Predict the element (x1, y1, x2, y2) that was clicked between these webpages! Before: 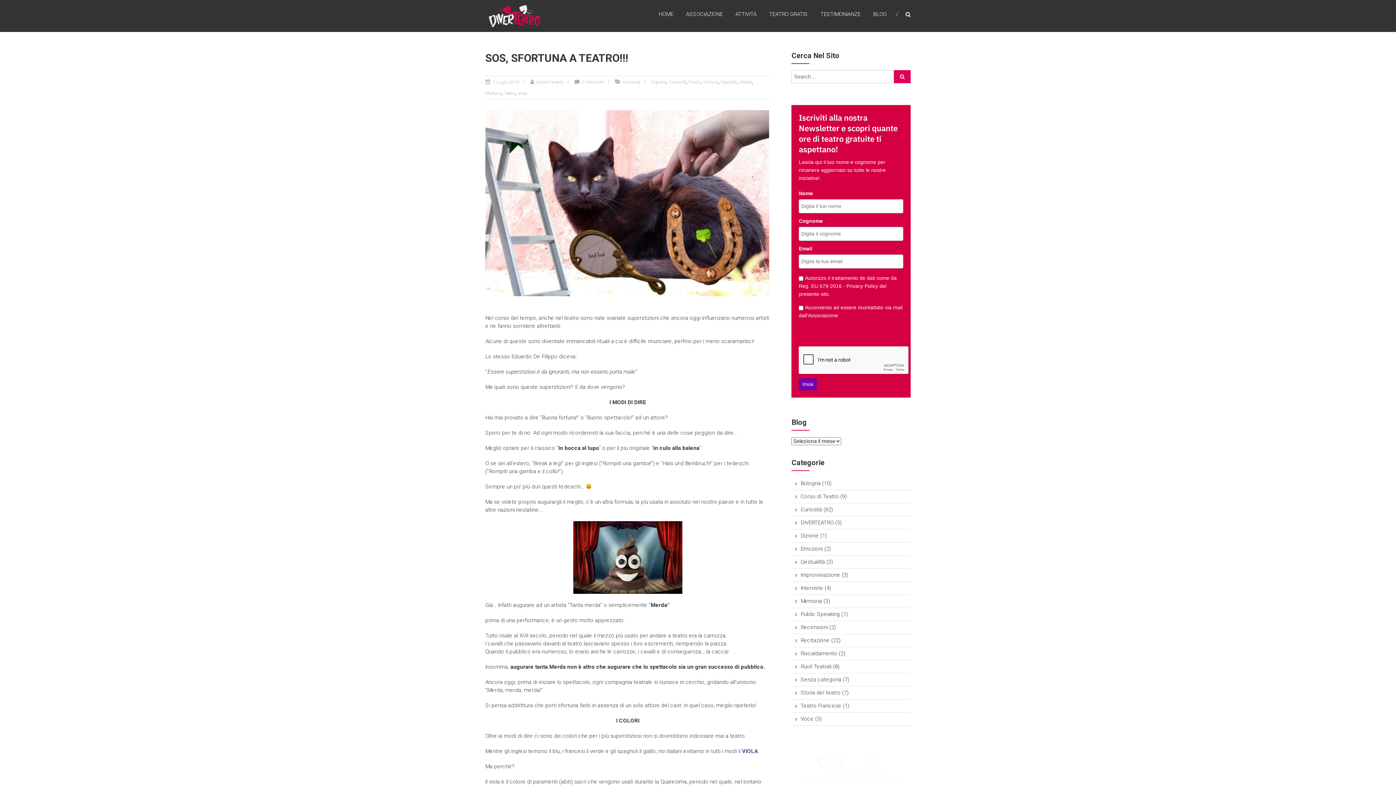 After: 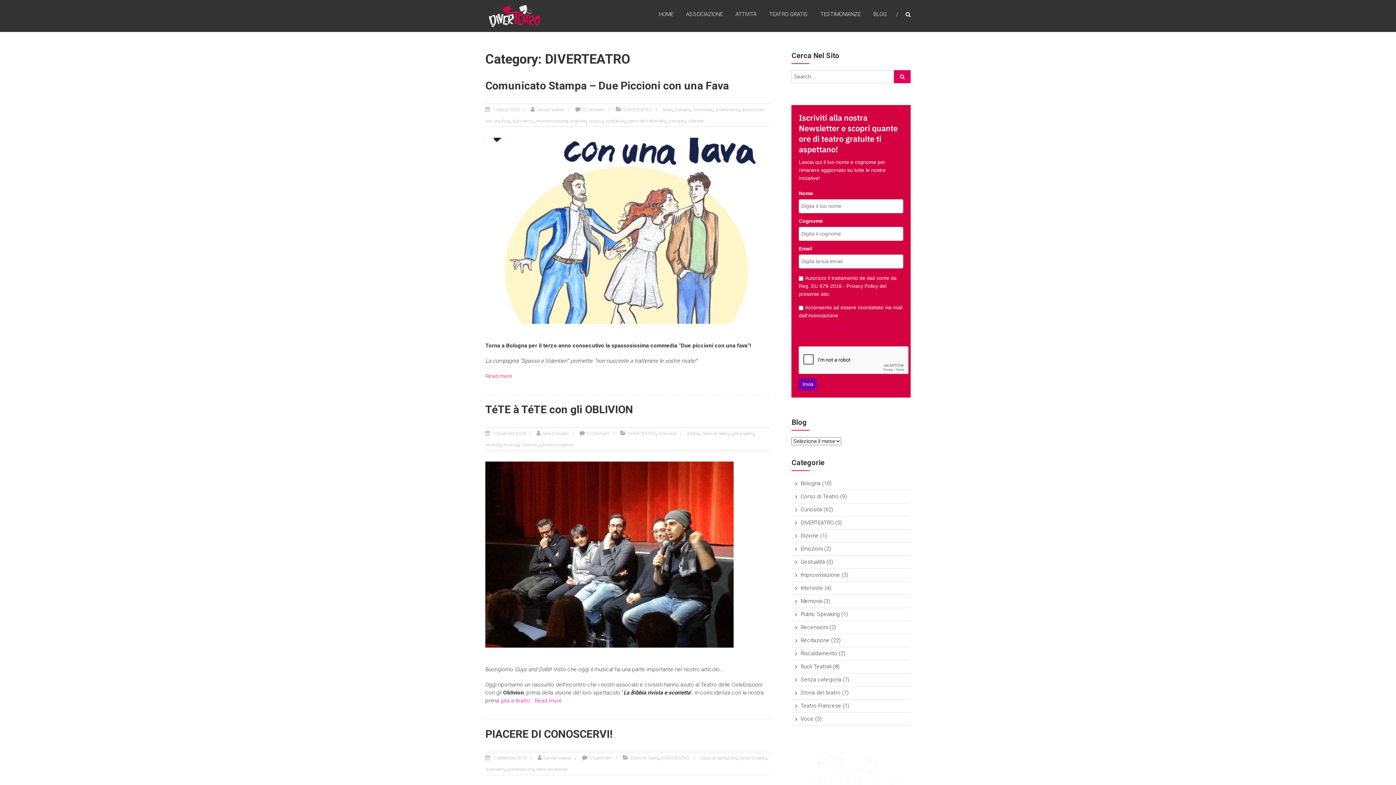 Action: bbox: (800, 519, 833, 526) label: DIVERTEATRO